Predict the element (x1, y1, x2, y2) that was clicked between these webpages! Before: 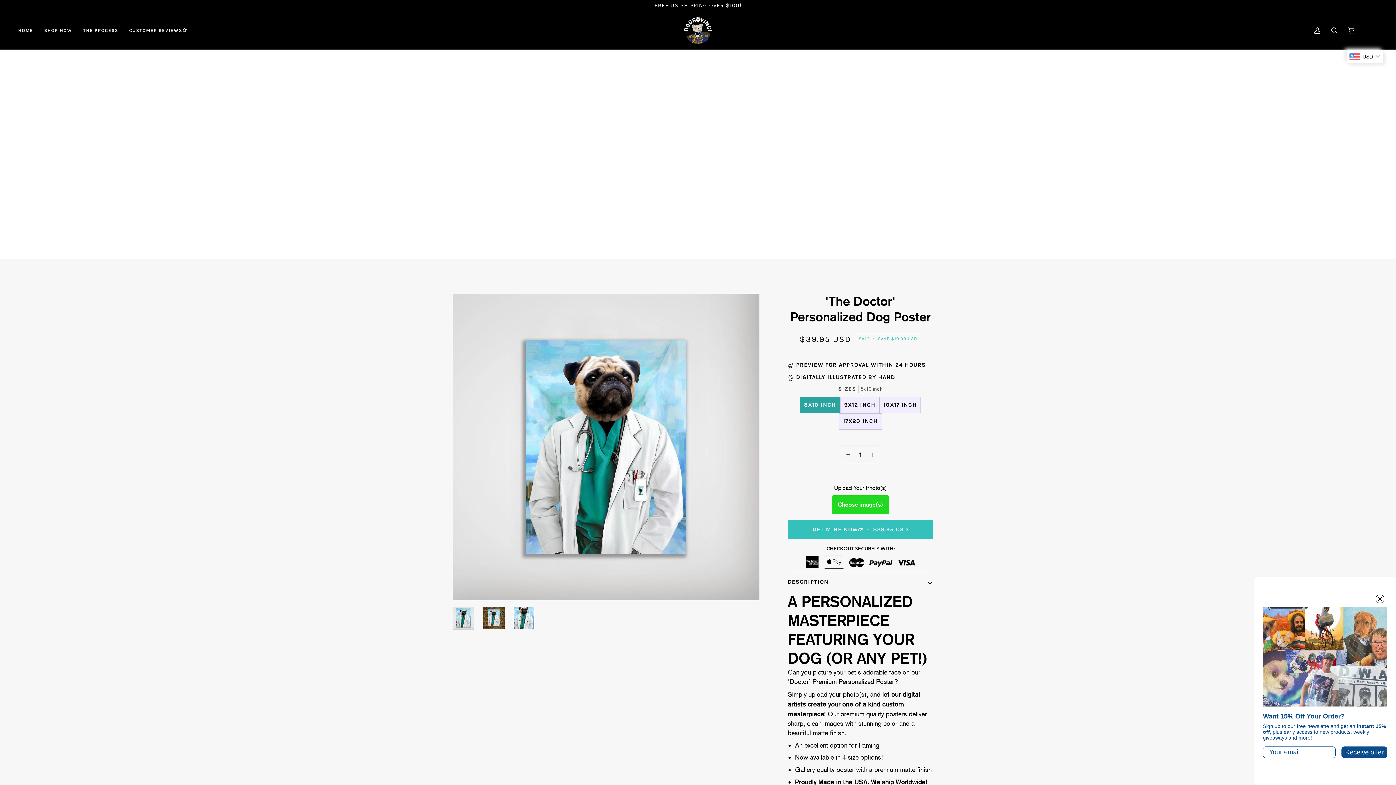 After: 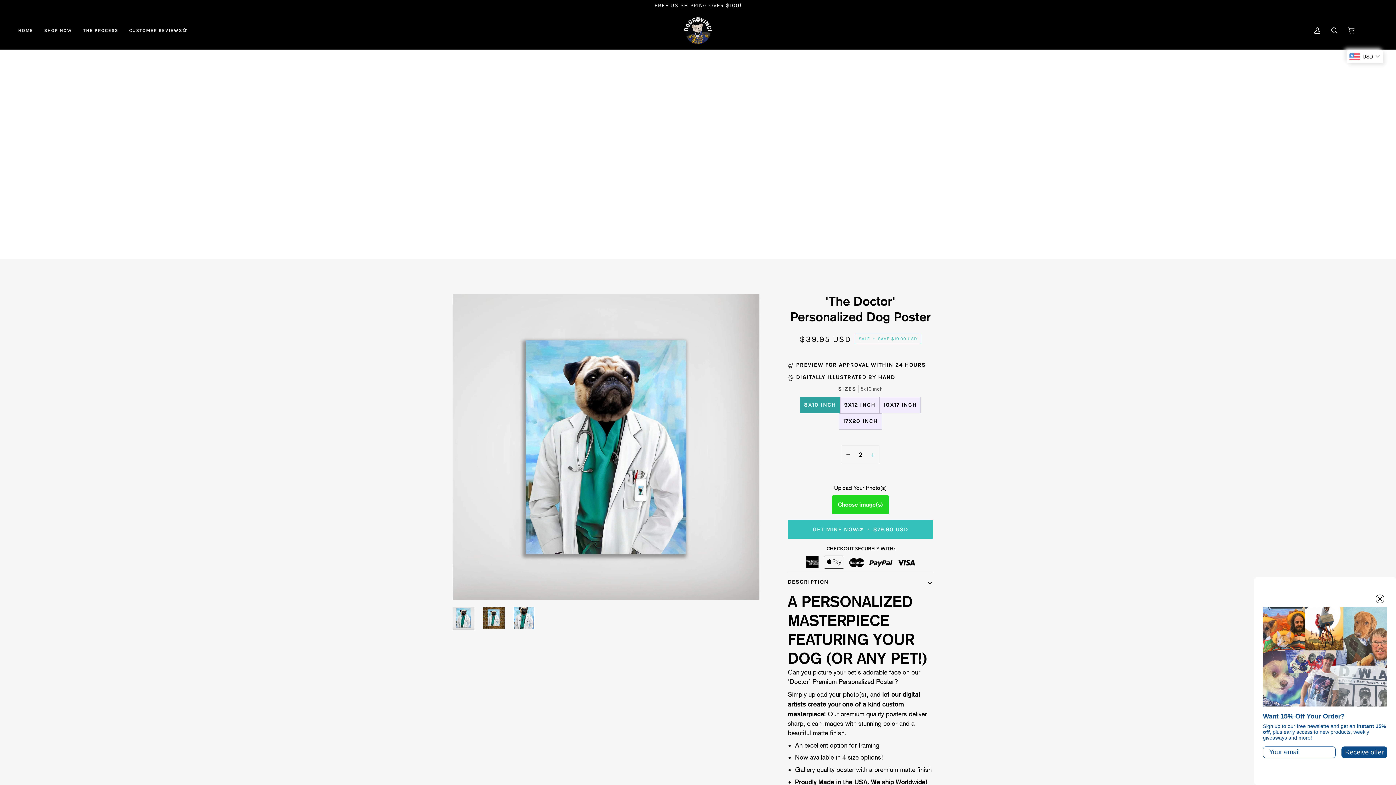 Action: label: + bbox: (866, 445, 879, 463)